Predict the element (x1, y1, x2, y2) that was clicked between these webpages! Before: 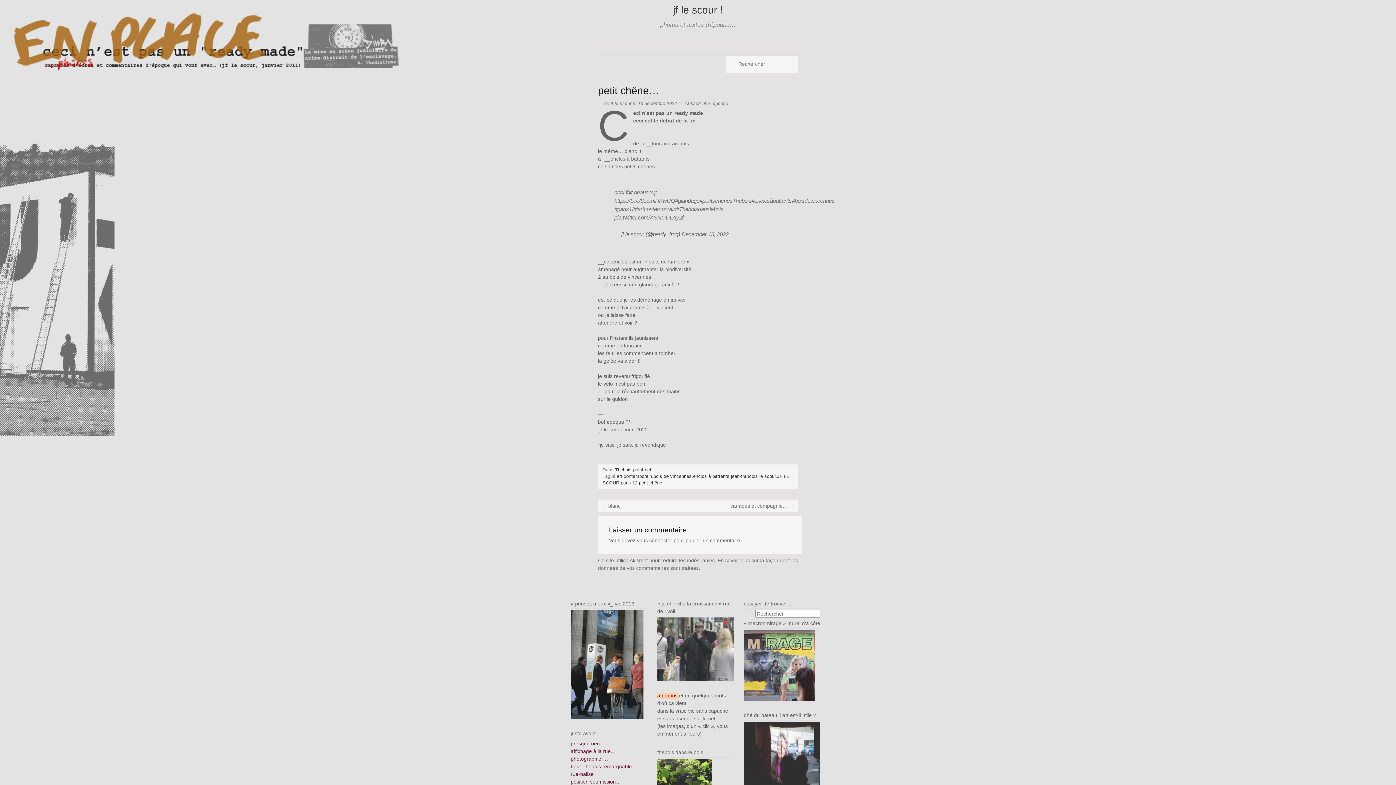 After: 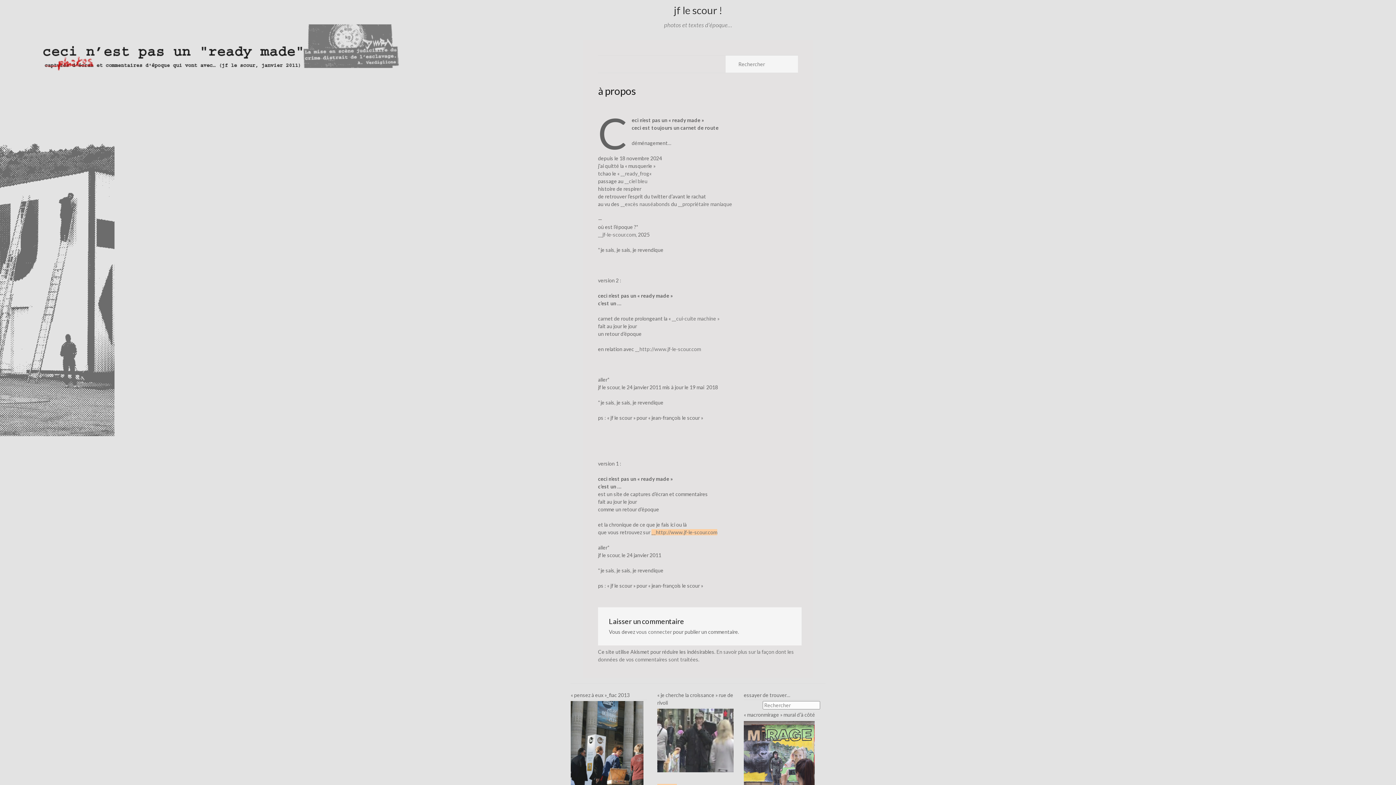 Action: bbox: (657, 693, 677, 698) label: à propos